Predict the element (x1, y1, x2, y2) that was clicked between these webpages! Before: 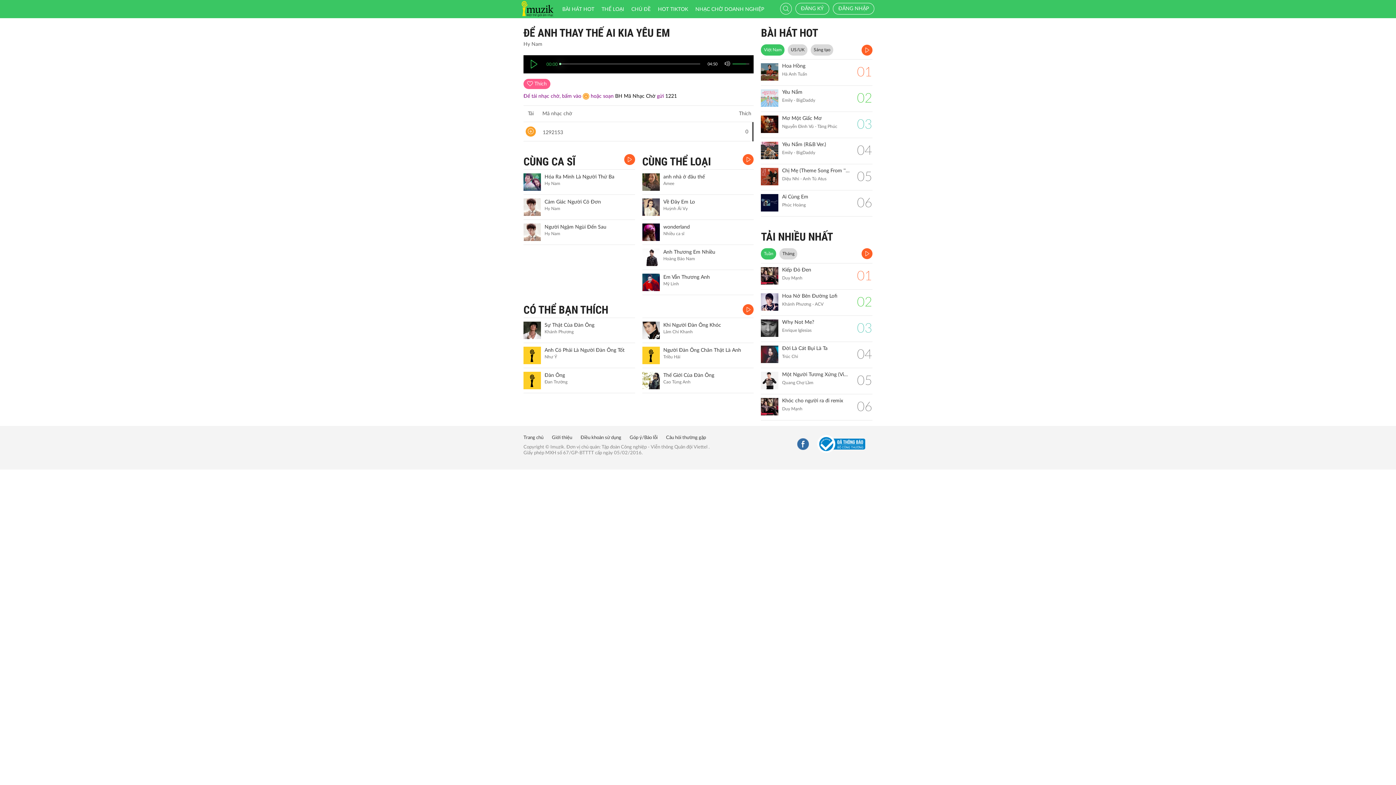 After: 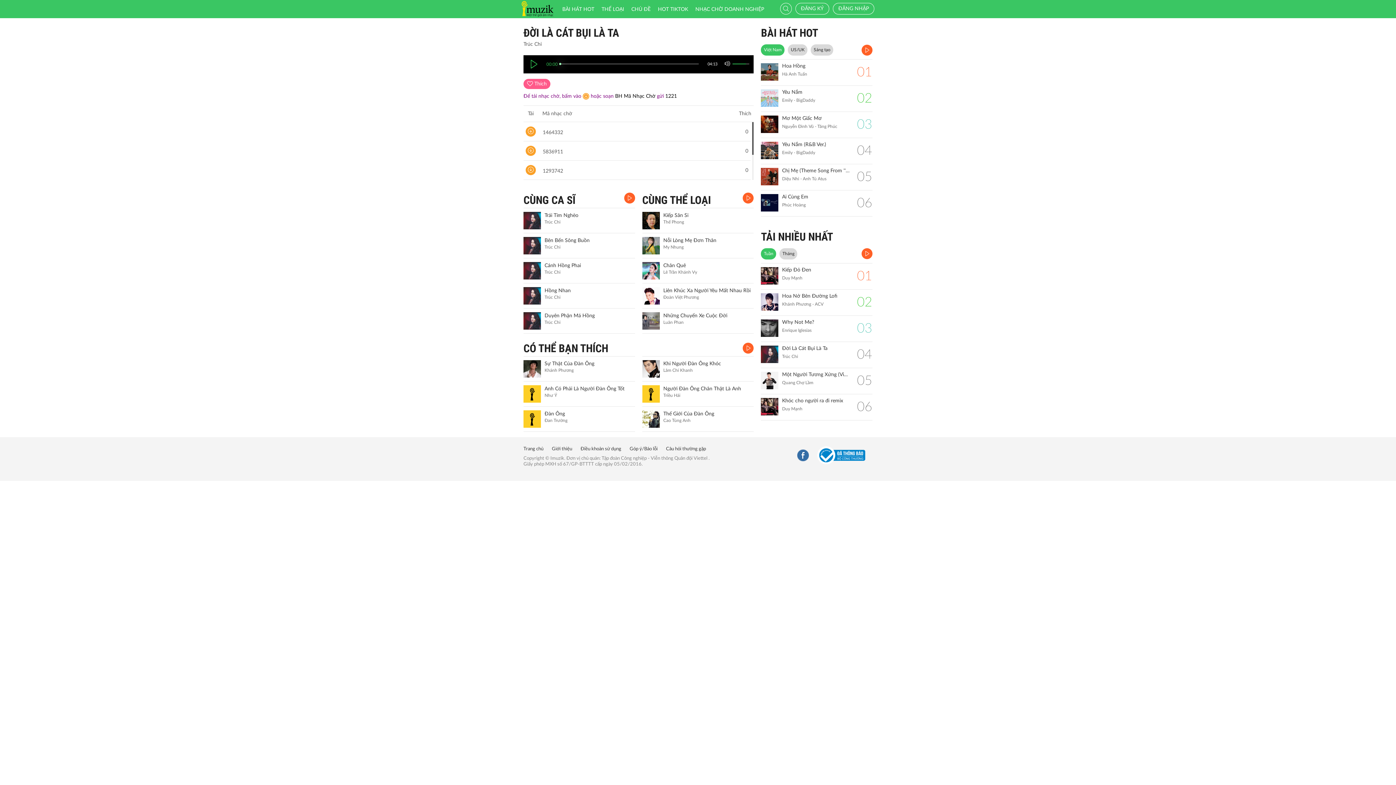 Action: bbox: (782, 345, 850, 352) label: Đời Là Cát Bụi Là Ta